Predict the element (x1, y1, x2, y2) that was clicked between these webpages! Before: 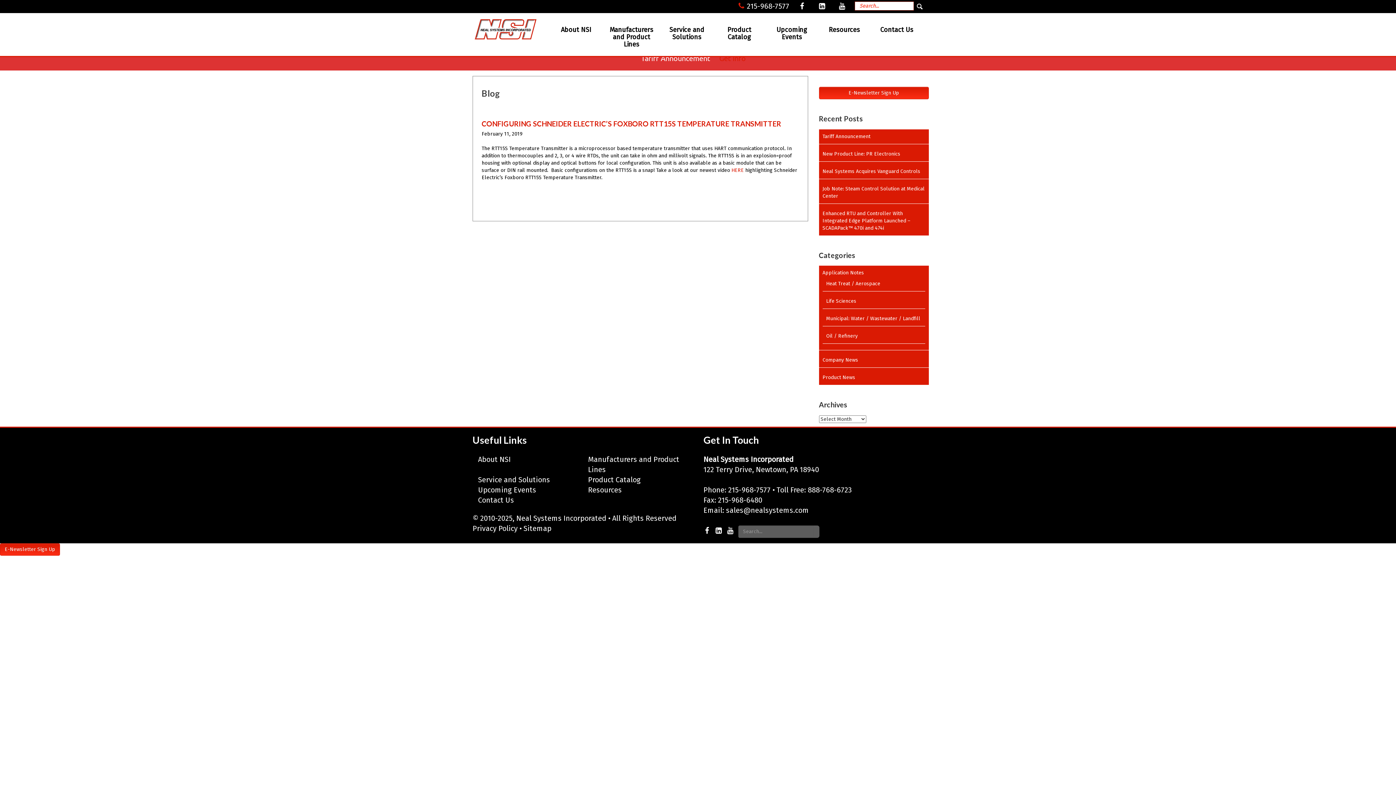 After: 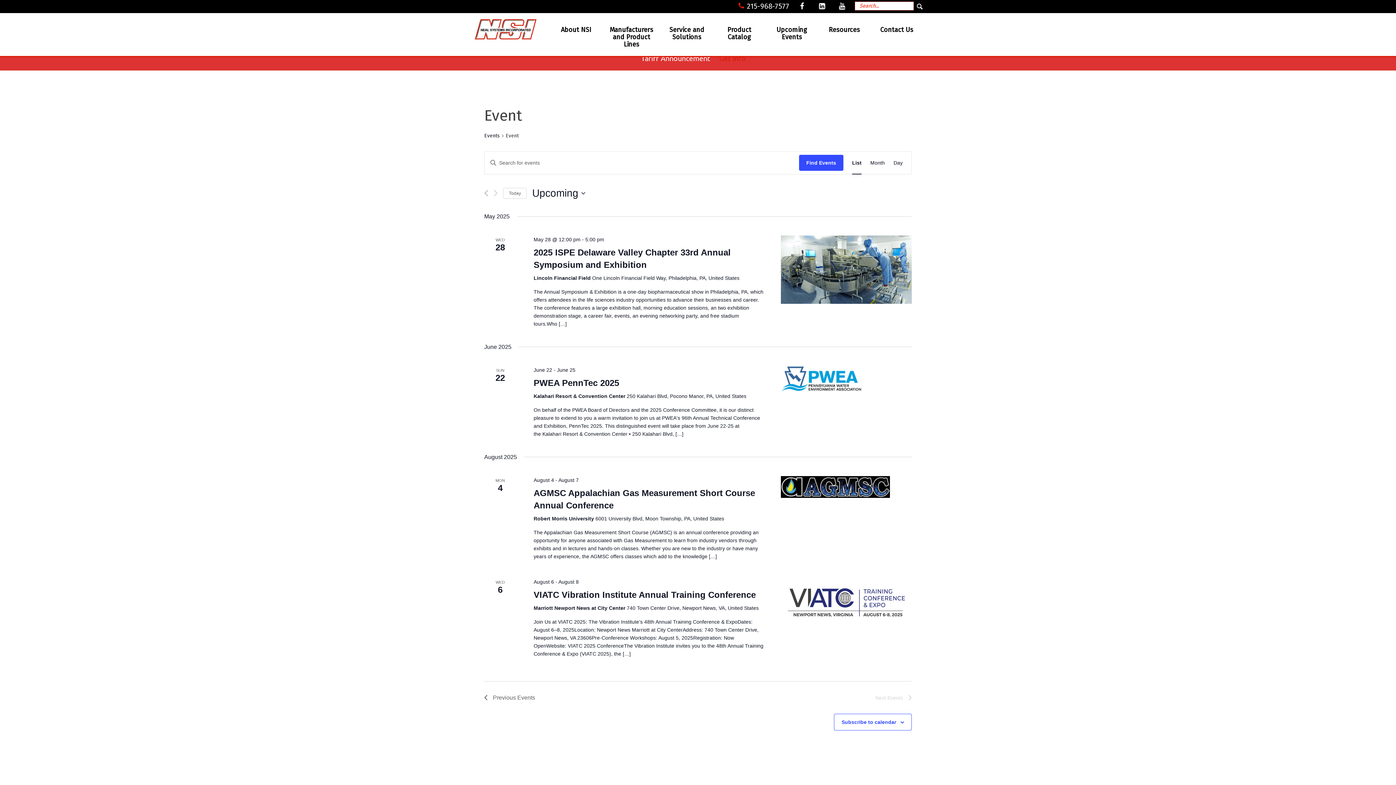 Action: label: Upcoming Events bbox: (765, 18, 818, 48)